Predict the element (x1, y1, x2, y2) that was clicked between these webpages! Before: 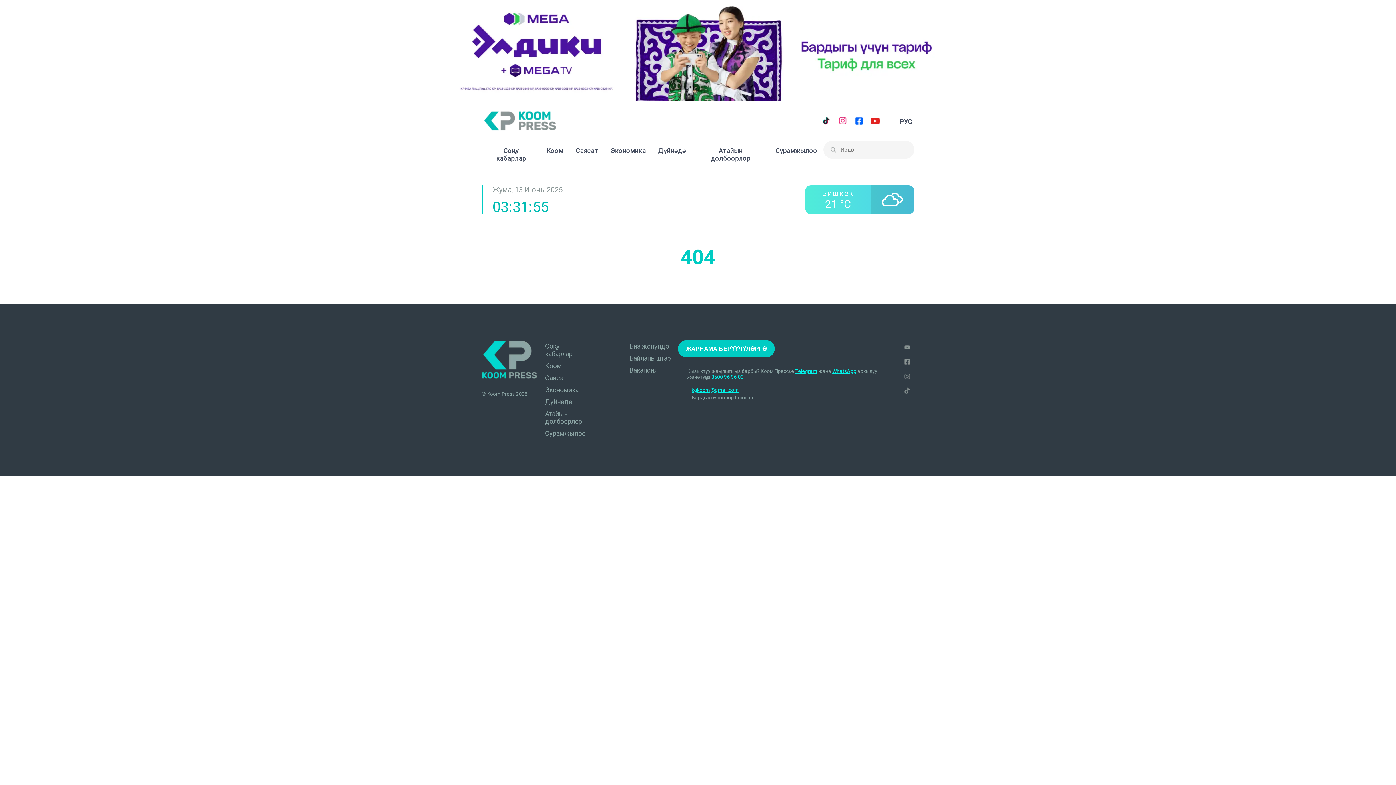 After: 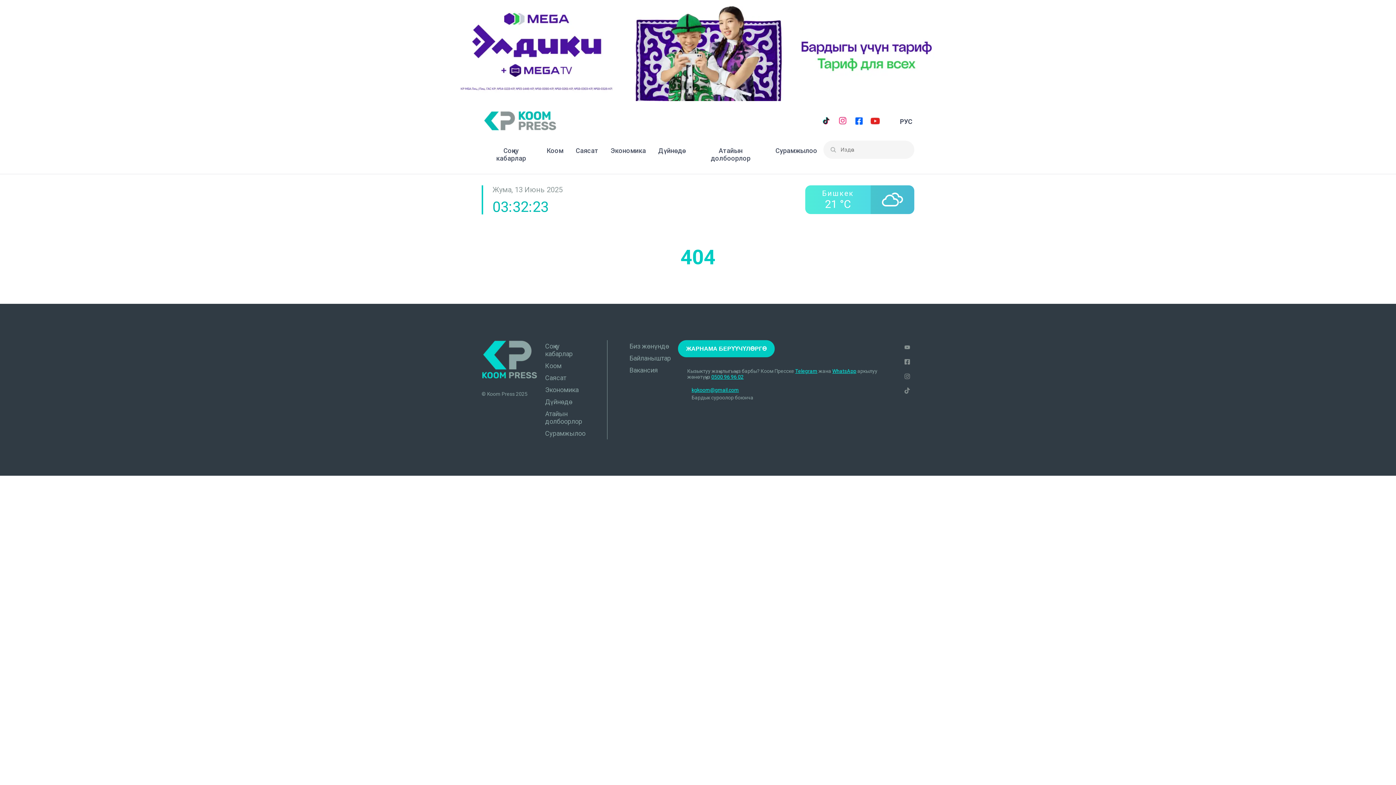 Action: label: Telegram bbox: (795, 368, 817, 374)